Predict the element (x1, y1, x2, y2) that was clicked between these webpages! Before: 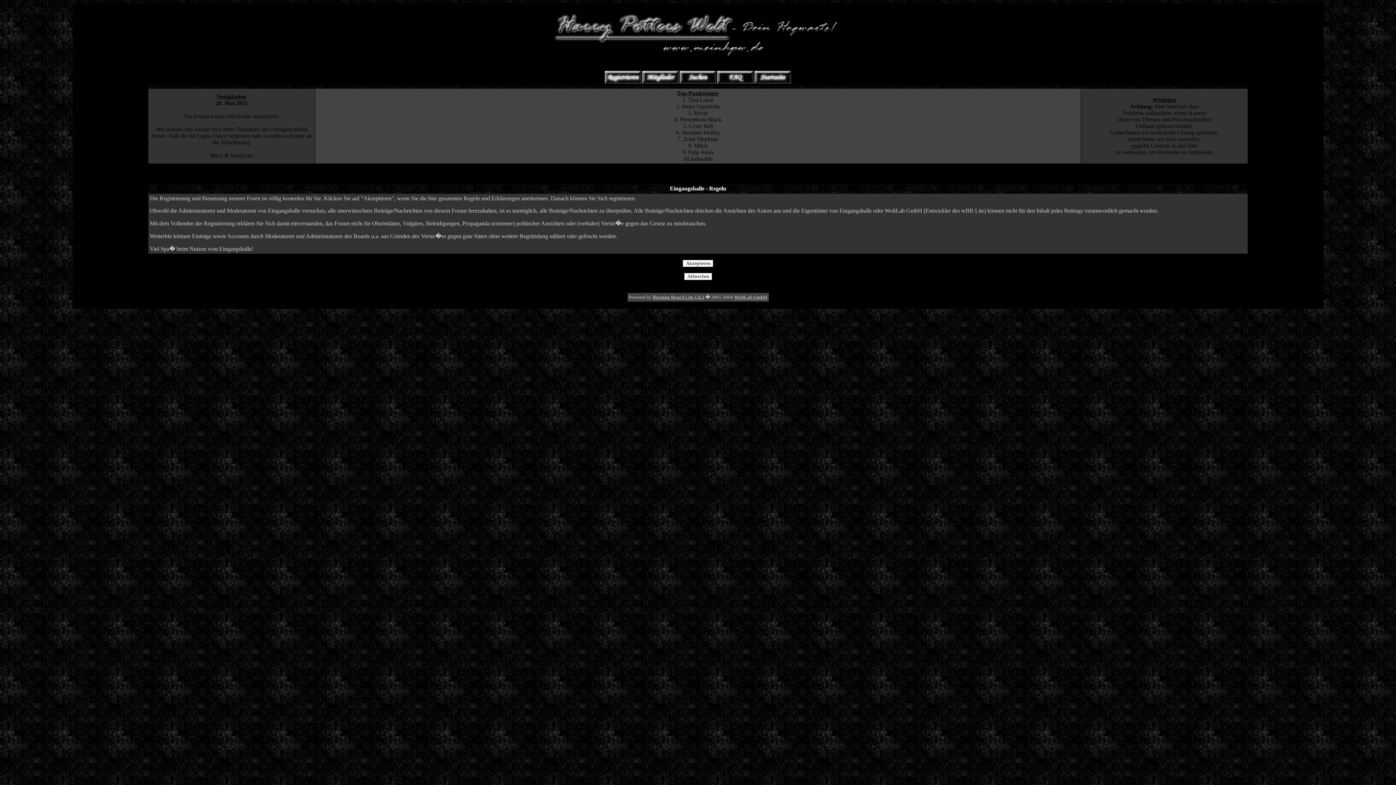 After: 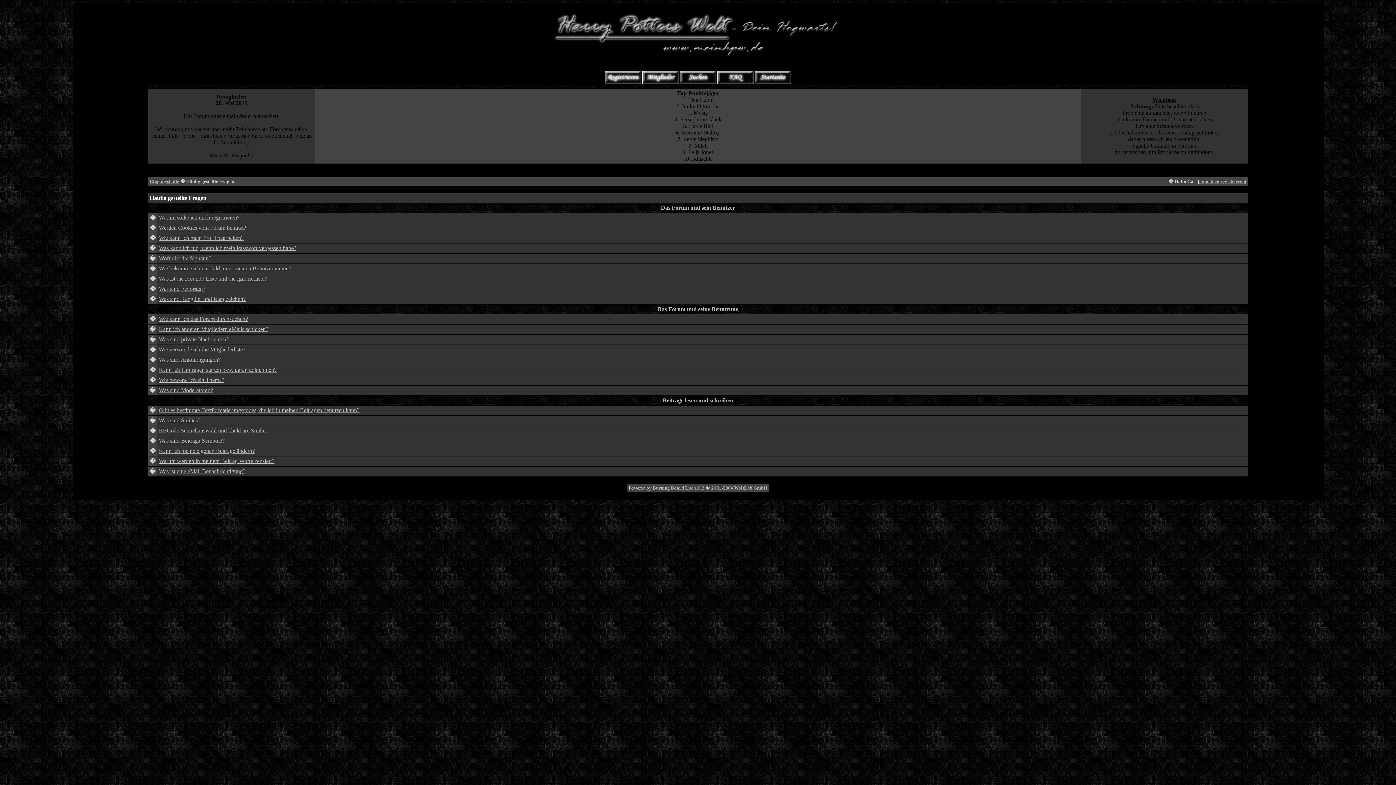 Action: bbox: (717, 79, 753, 84)